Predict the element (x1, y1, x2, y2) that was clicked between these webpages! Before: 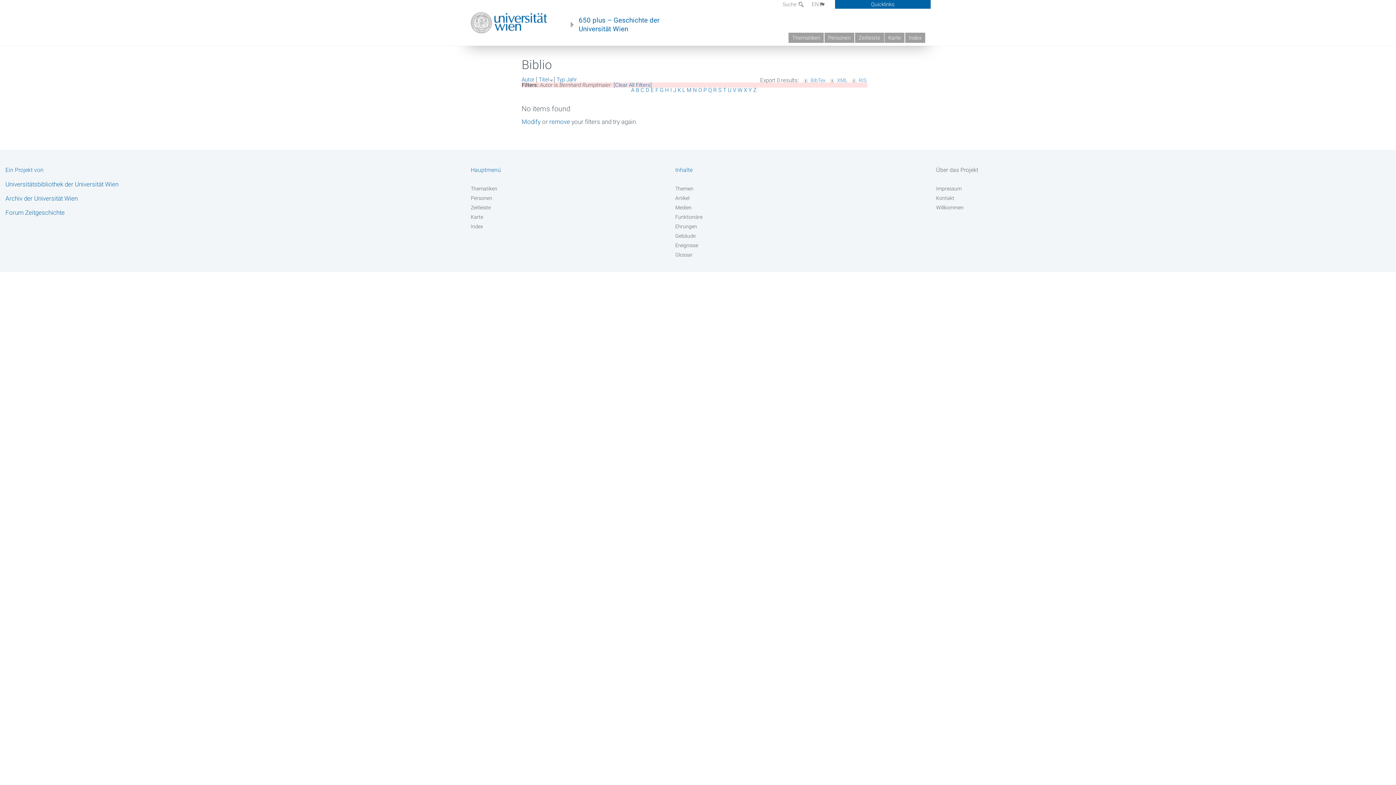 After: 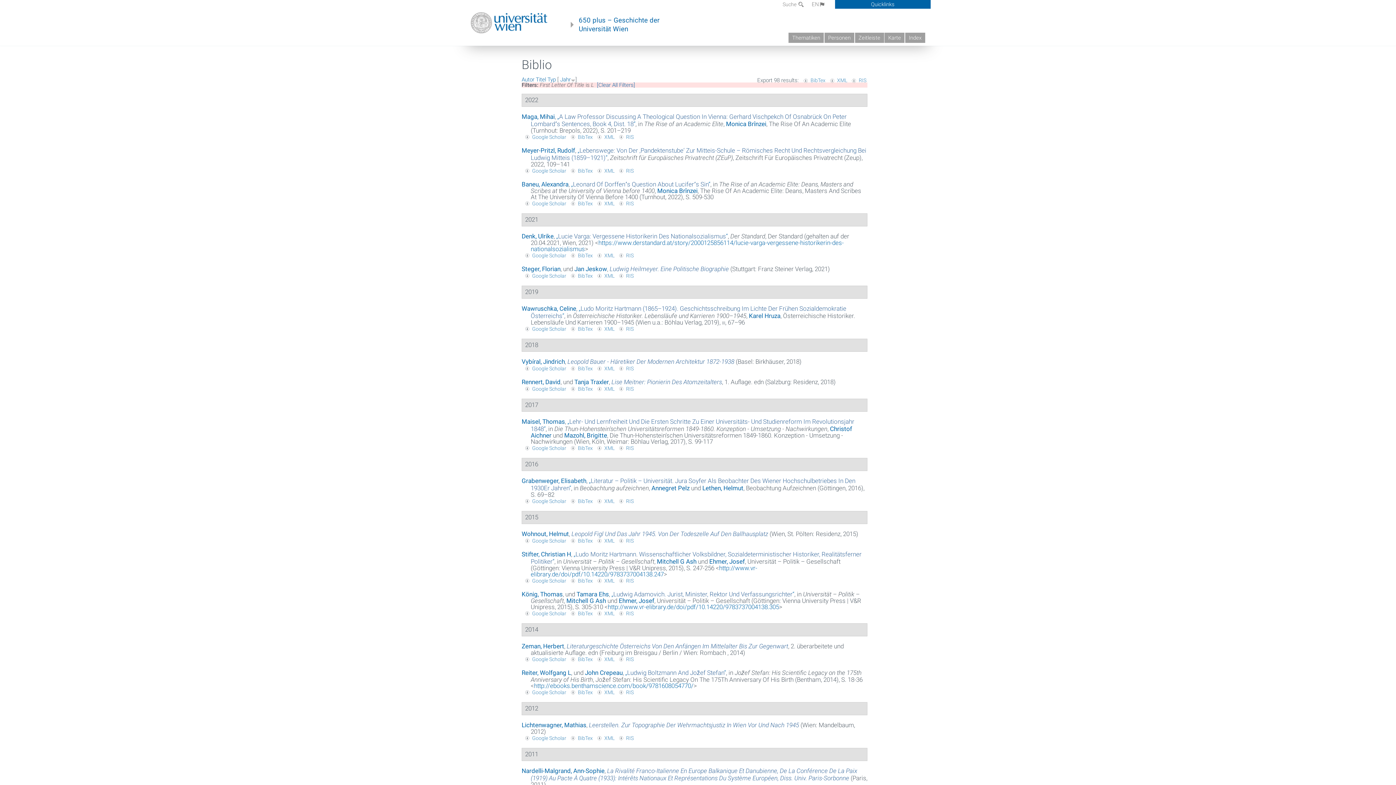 Action: label: L bbox: (682, 86, 685, 93)